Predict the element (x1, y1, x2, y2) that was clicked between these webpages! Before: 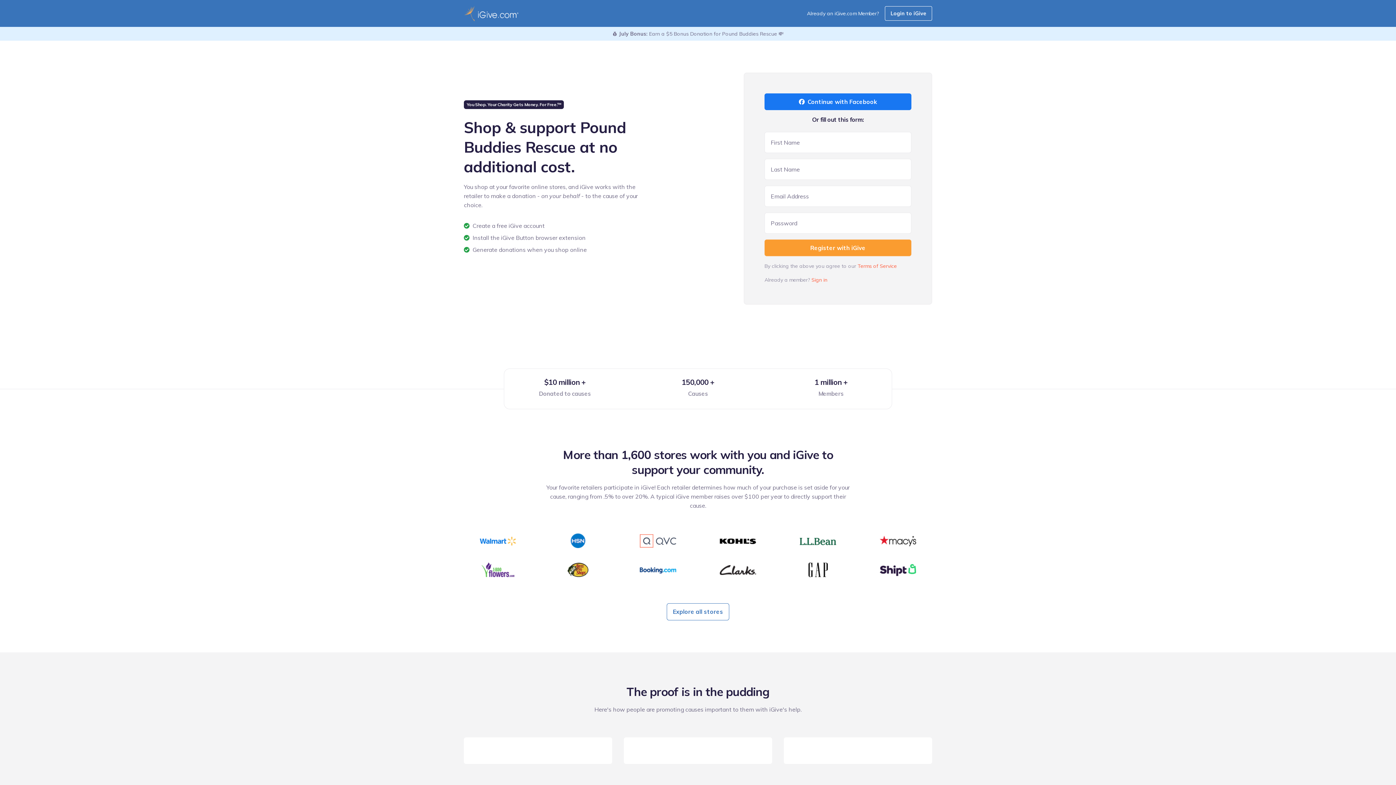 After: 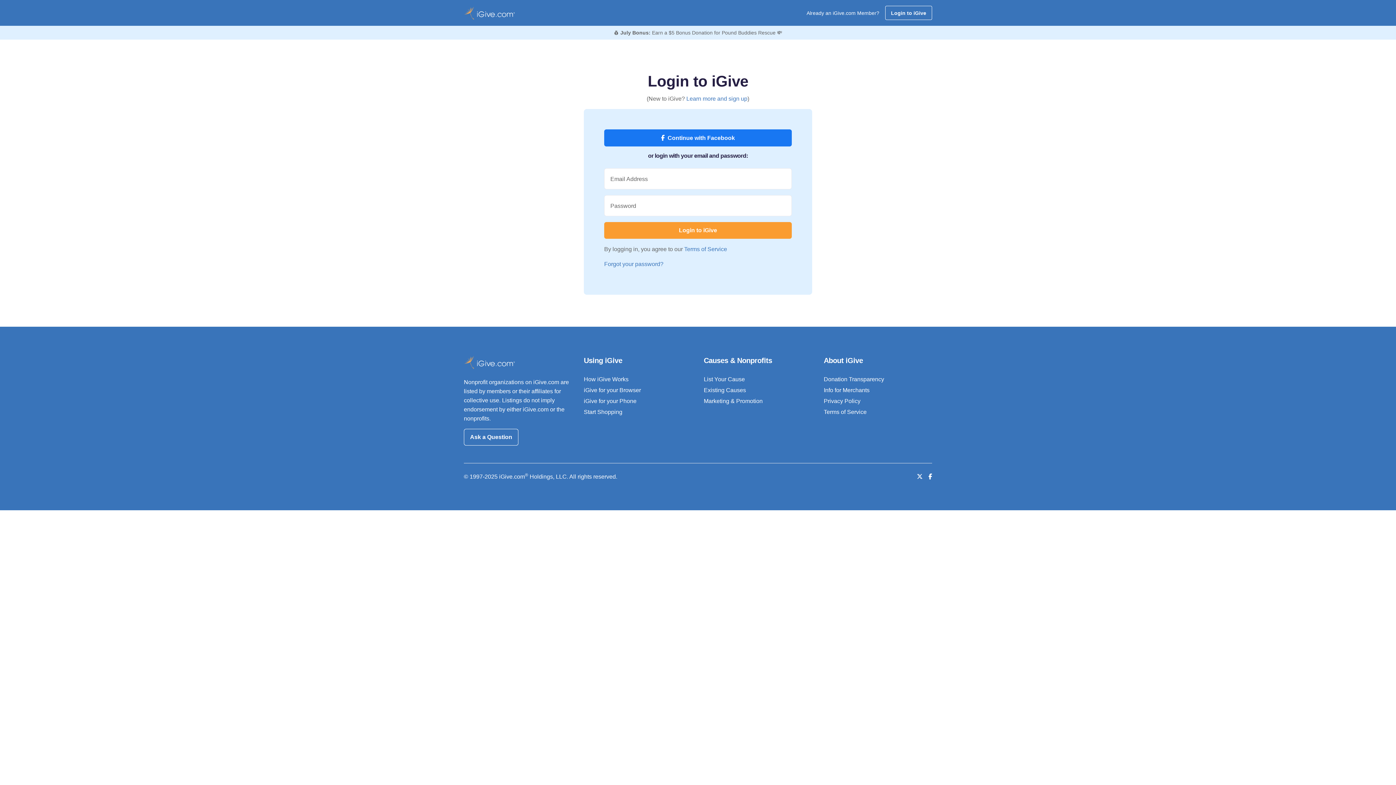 Action: label: Sign in bbox: (811, 276, 827, 283)